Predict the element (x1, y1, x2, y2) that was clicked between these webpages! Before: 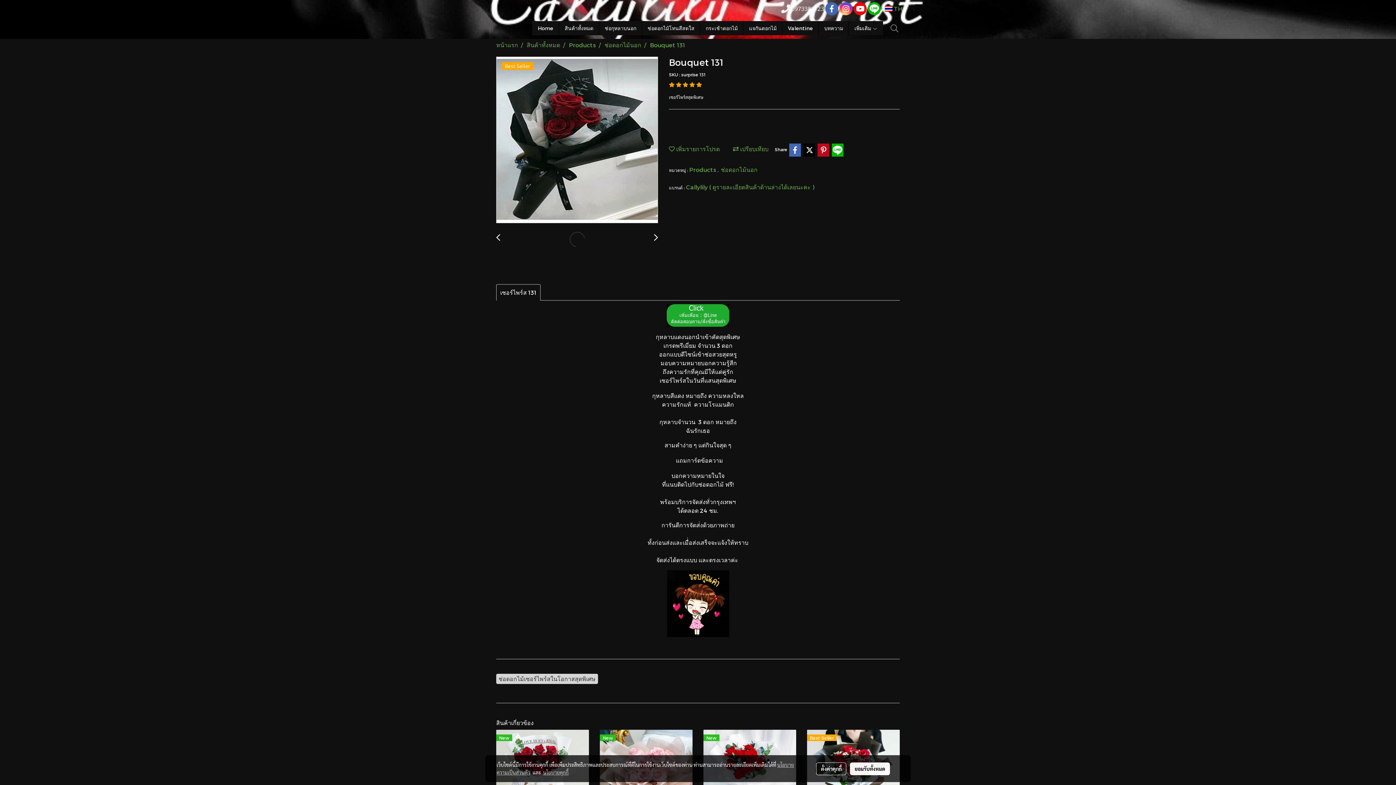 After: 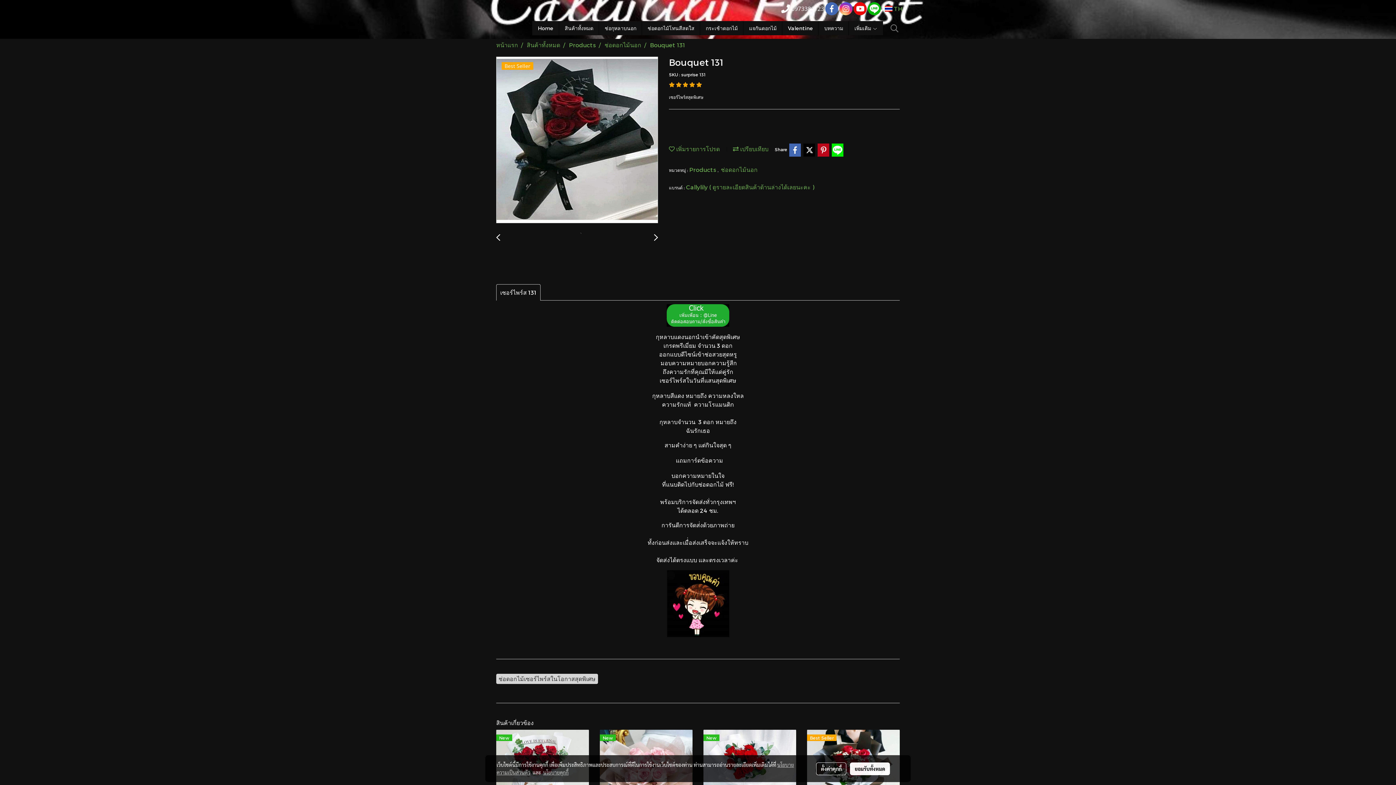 Action: bbox: (831, 143, 844, 156)